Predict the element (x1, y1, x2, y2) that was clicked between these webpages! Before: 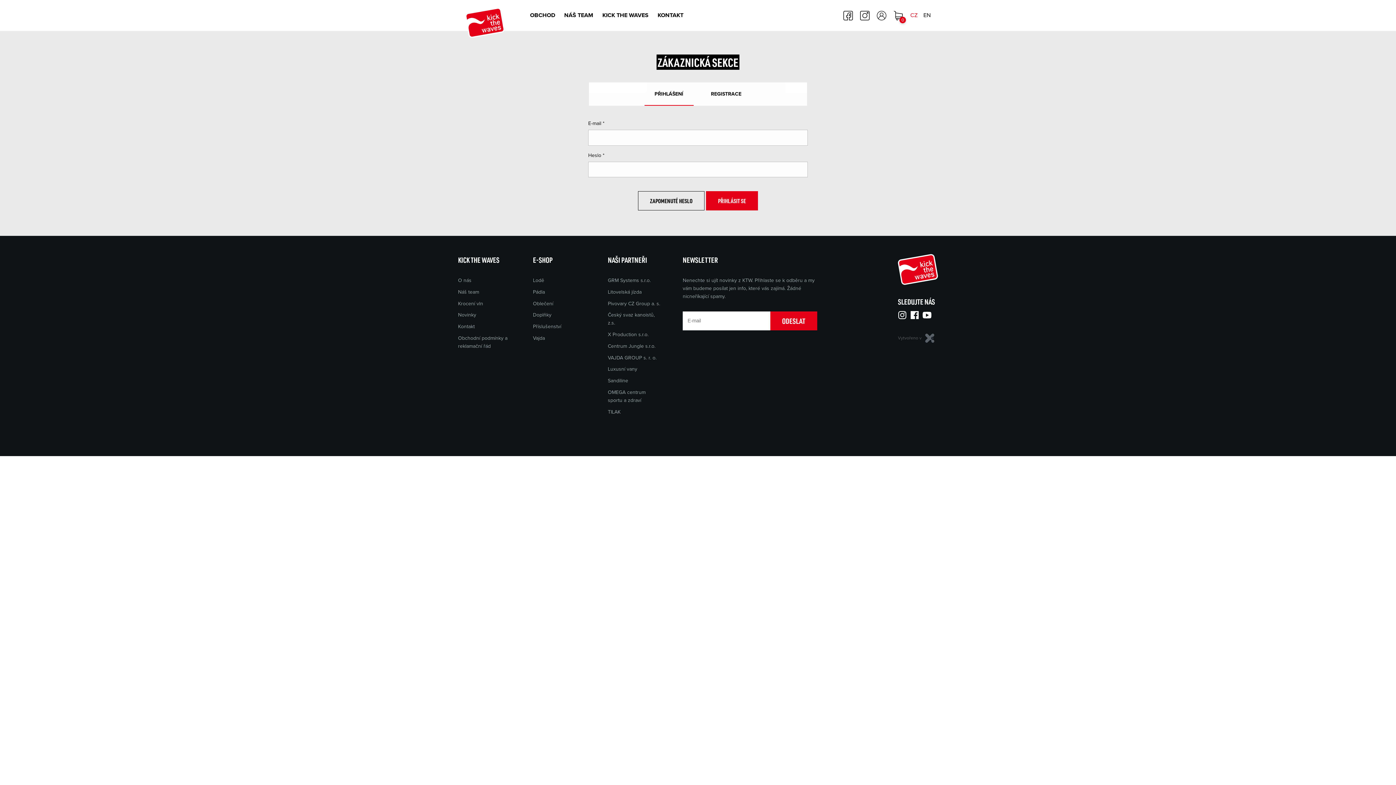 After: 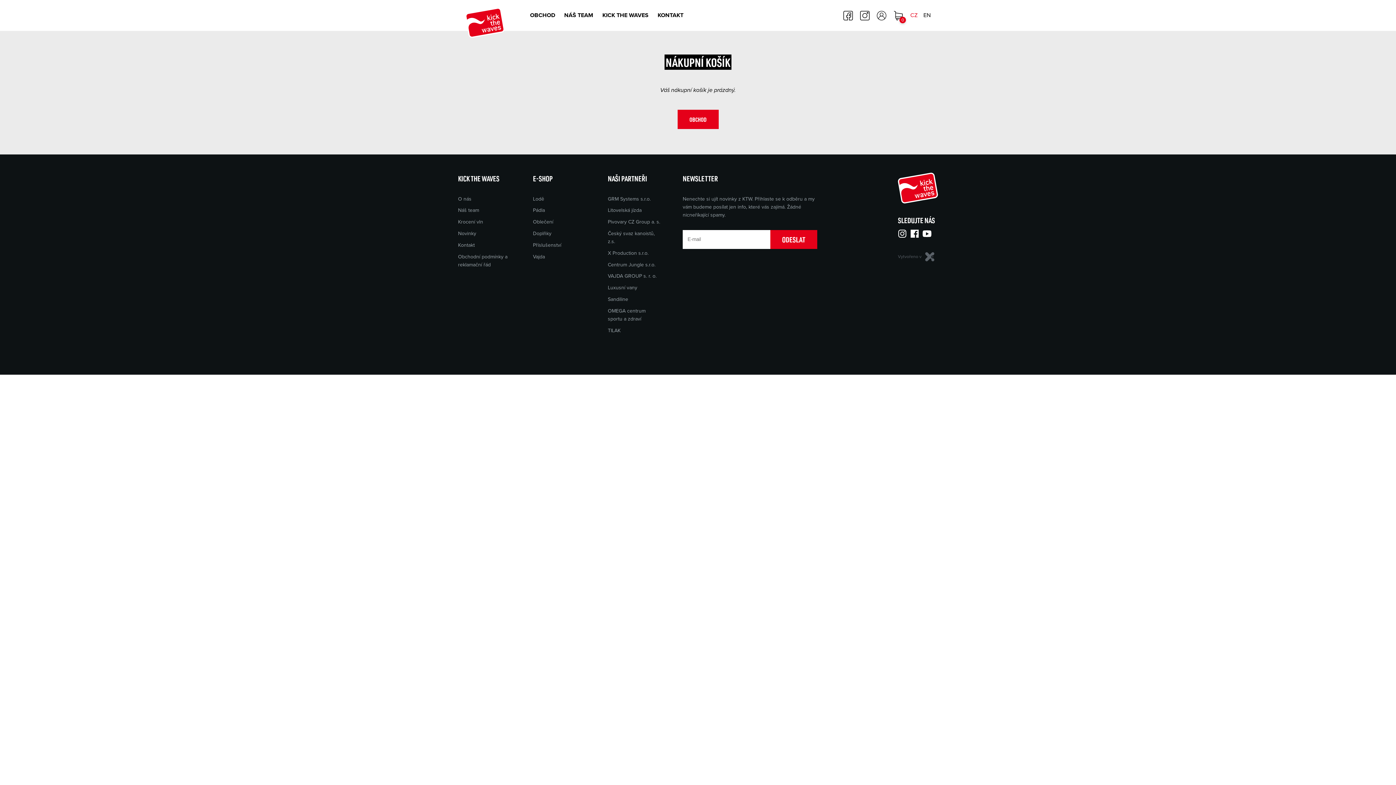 Action: bbox: (893, 10, 903, 20) label: Nákupní košík 

0